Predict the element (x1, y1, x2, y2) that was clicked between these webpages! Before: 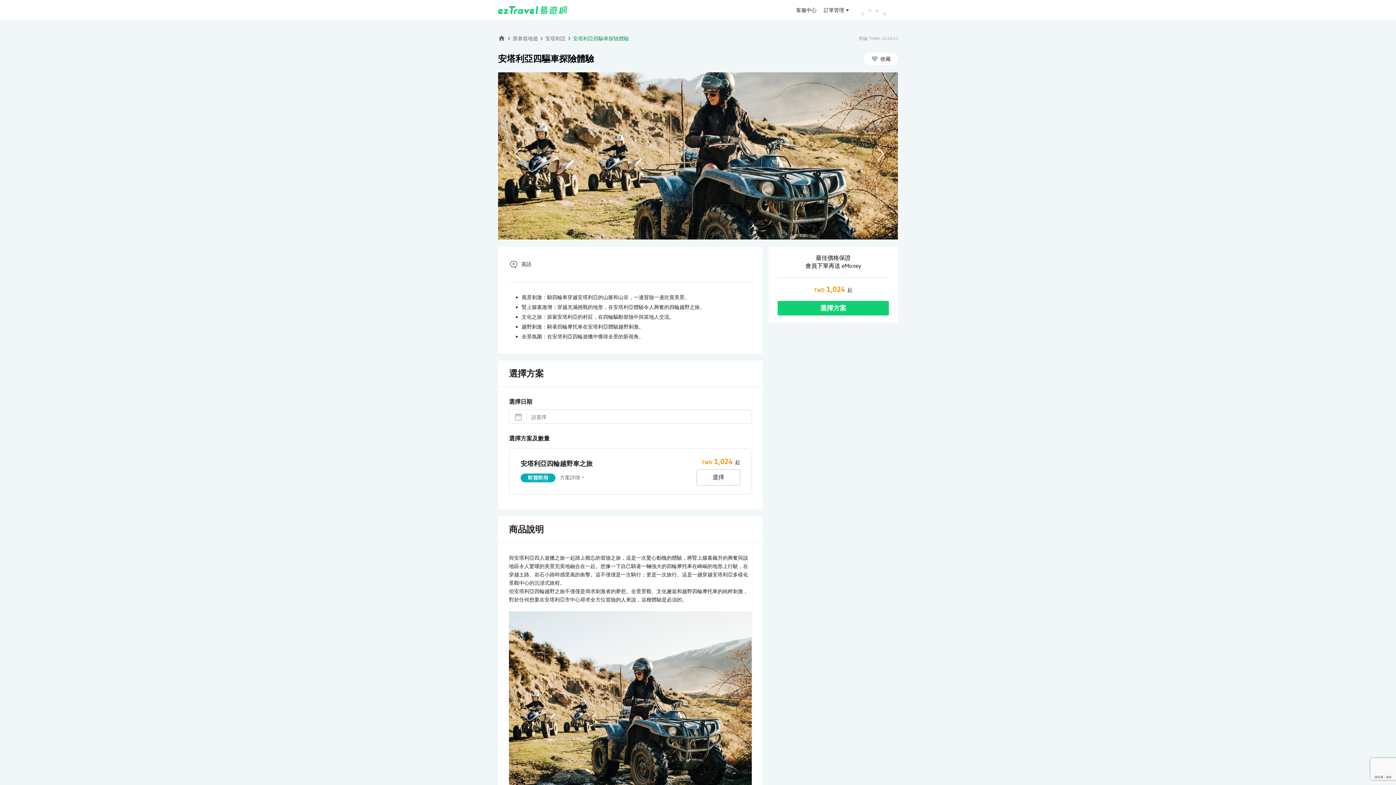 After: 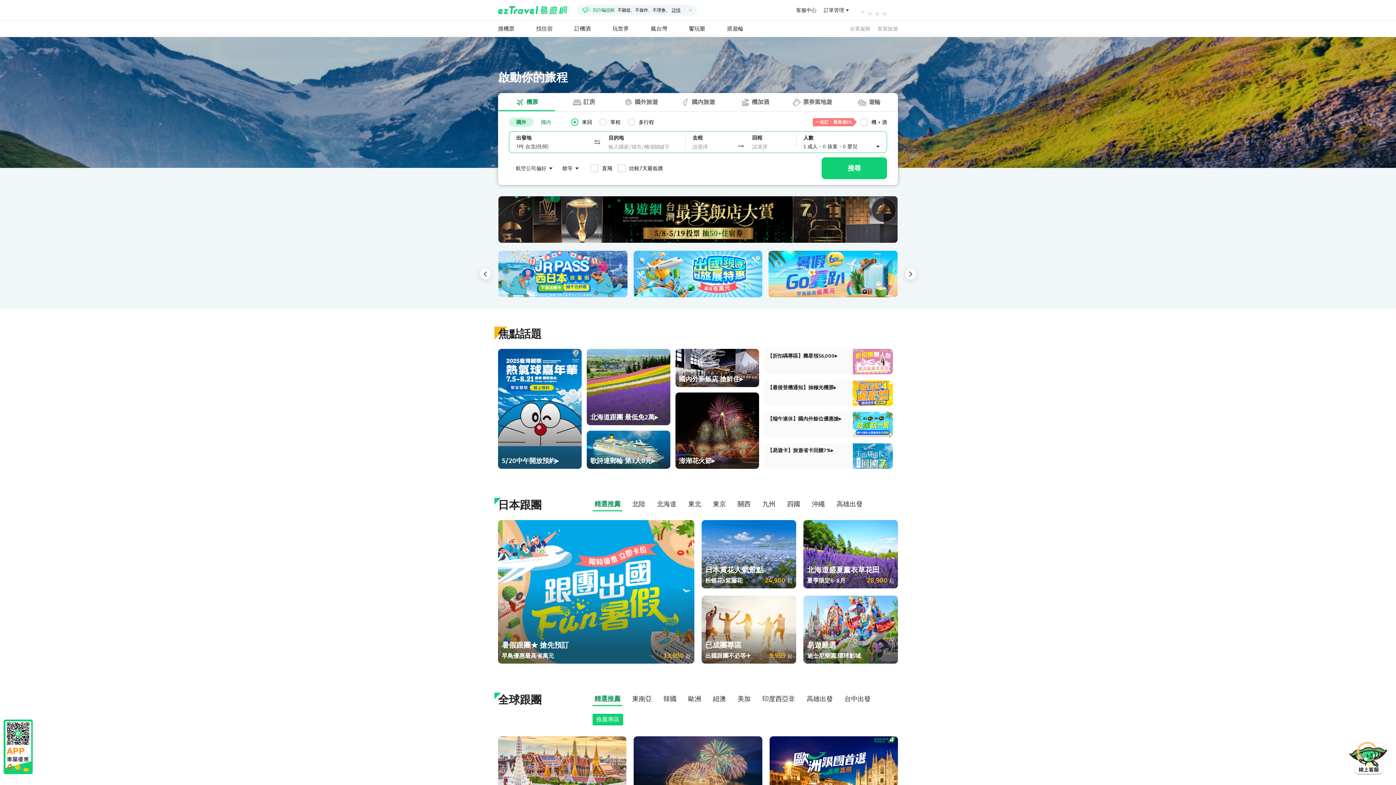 Action: bbox: (498, 34, 505, 42)